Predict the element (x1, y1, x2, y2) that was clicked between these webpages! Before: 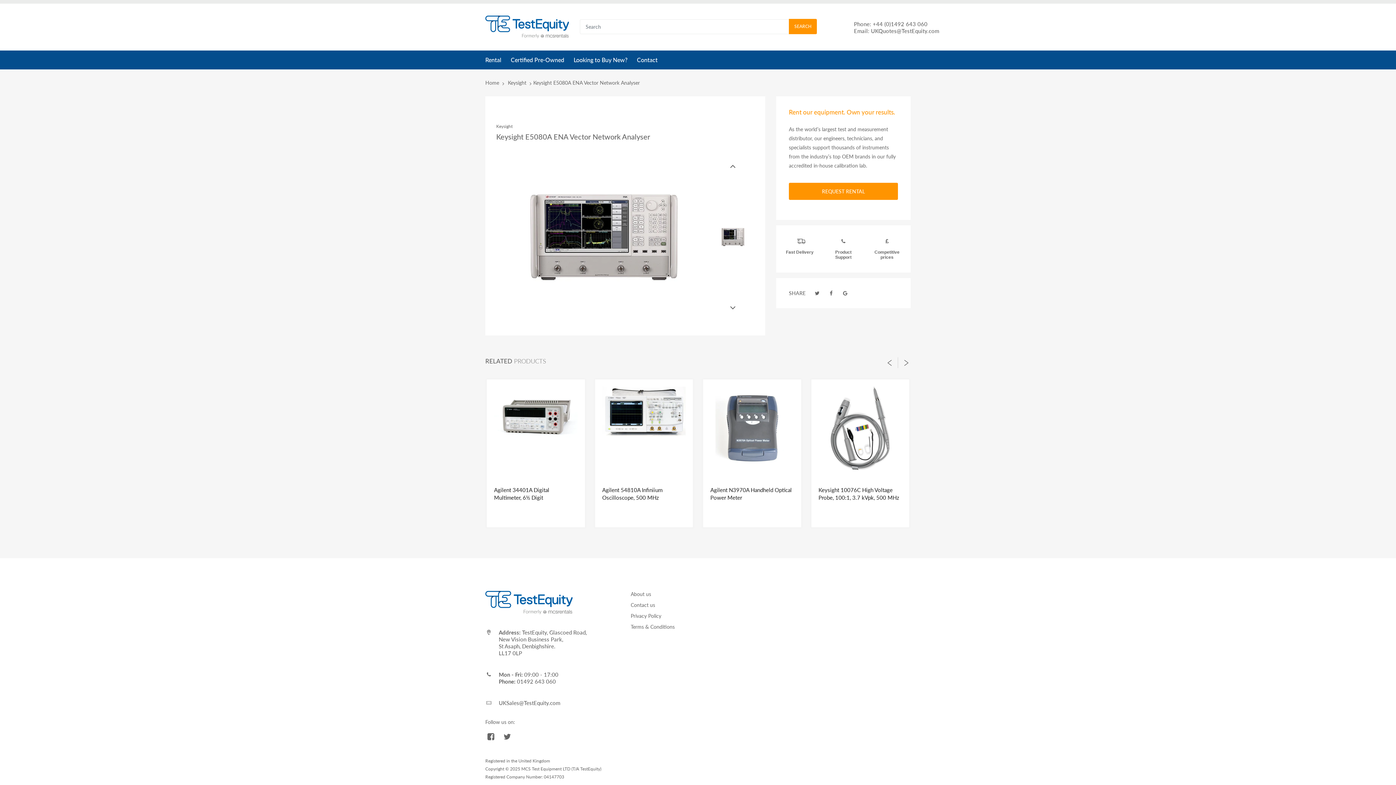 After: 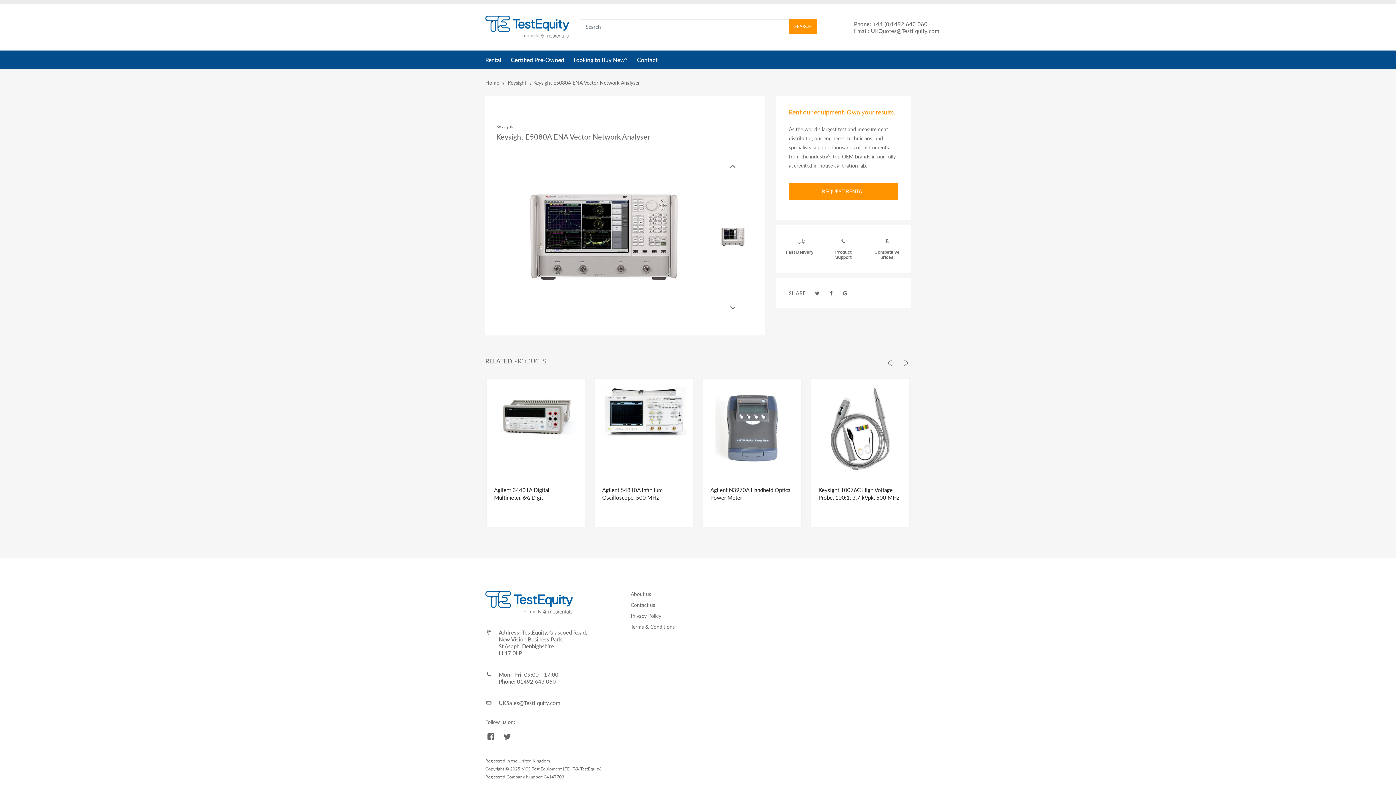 Action: bbox: (501, 233, 706, 239)